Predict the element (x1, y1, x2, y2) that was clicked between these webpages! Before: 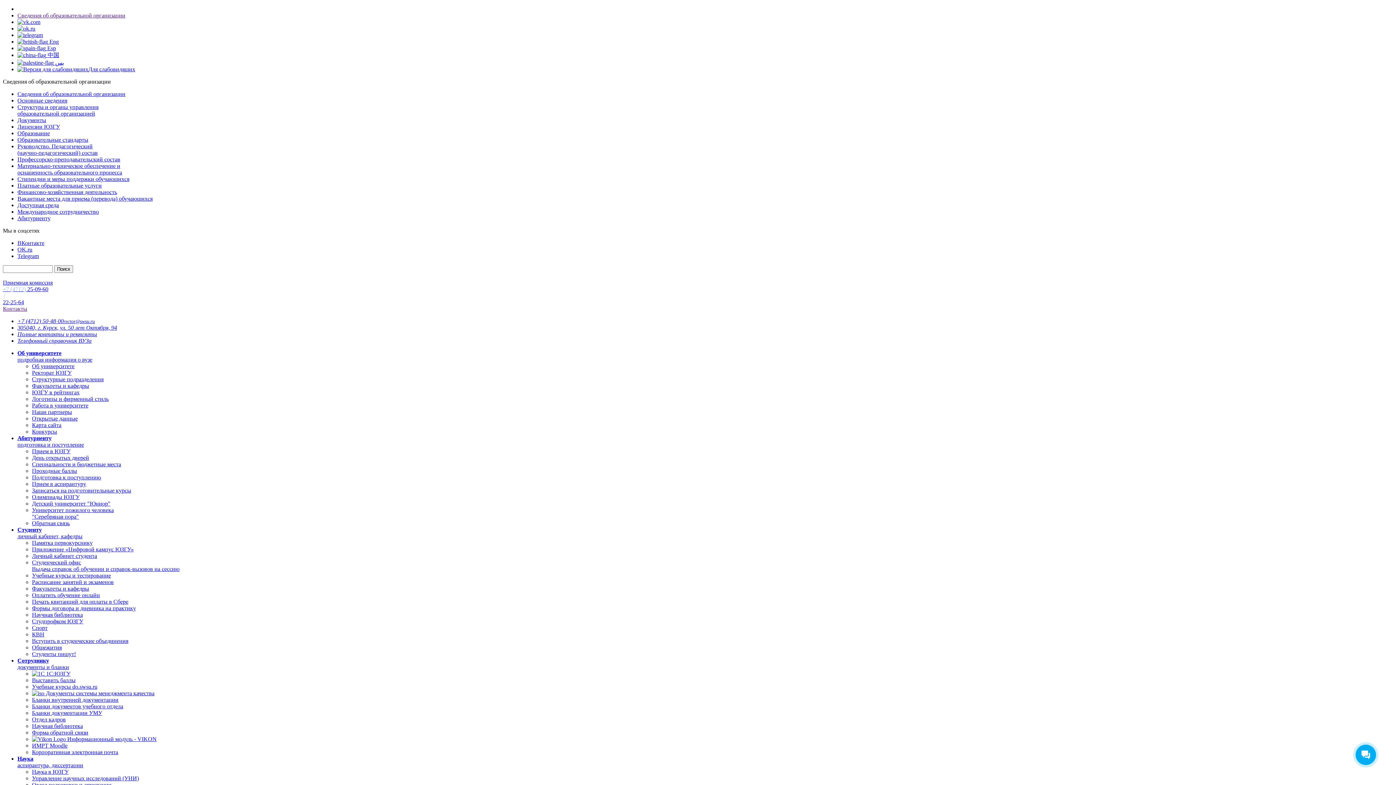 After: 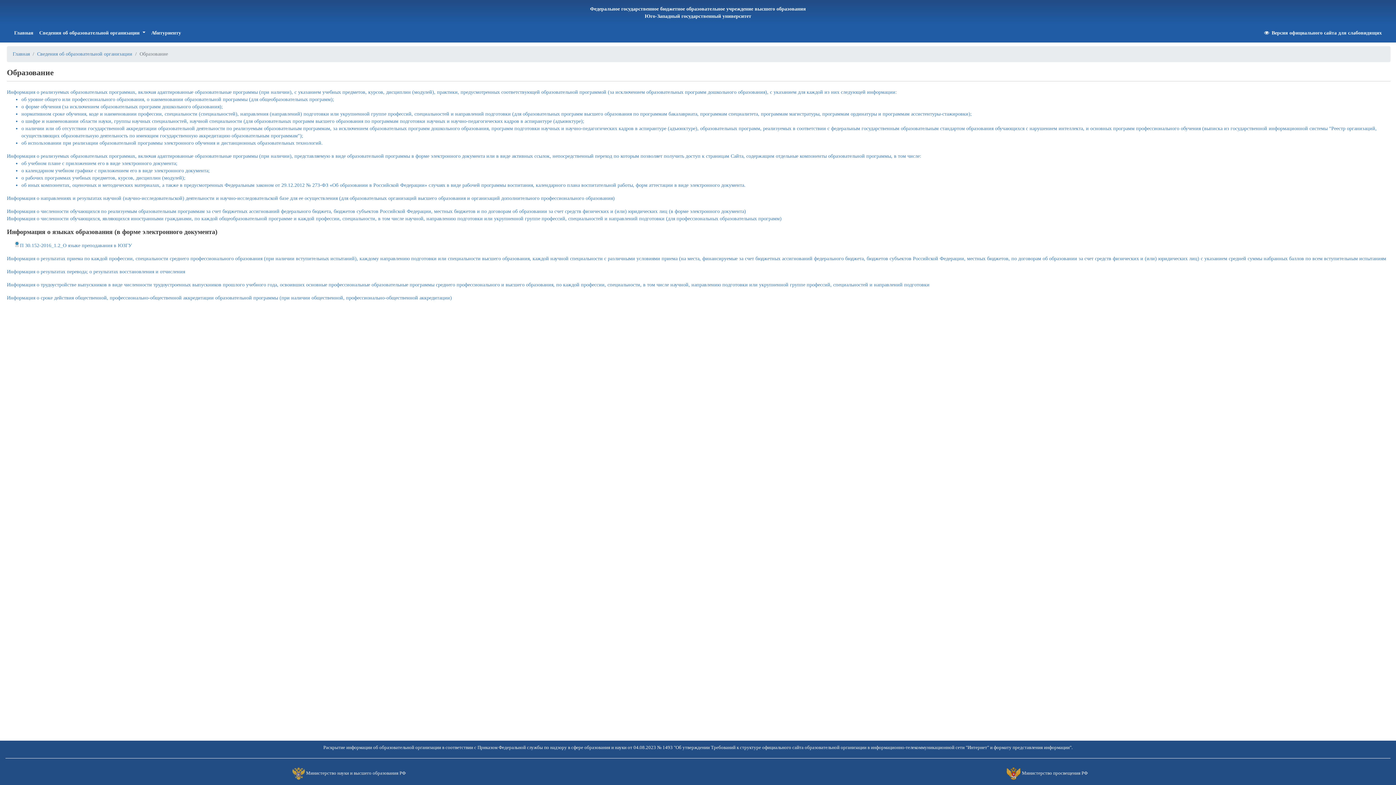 Action: label: Образование bbox: (17, 130, 49, 136)